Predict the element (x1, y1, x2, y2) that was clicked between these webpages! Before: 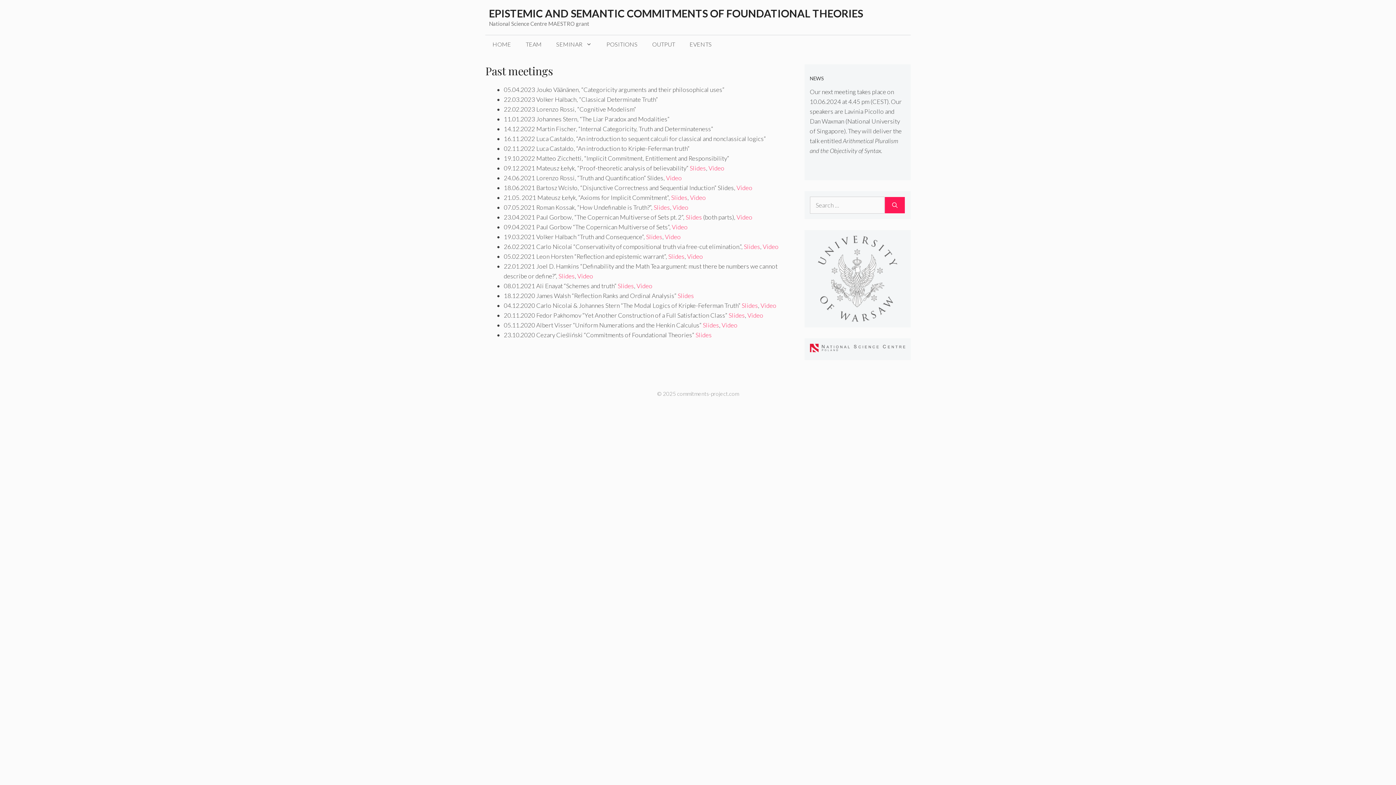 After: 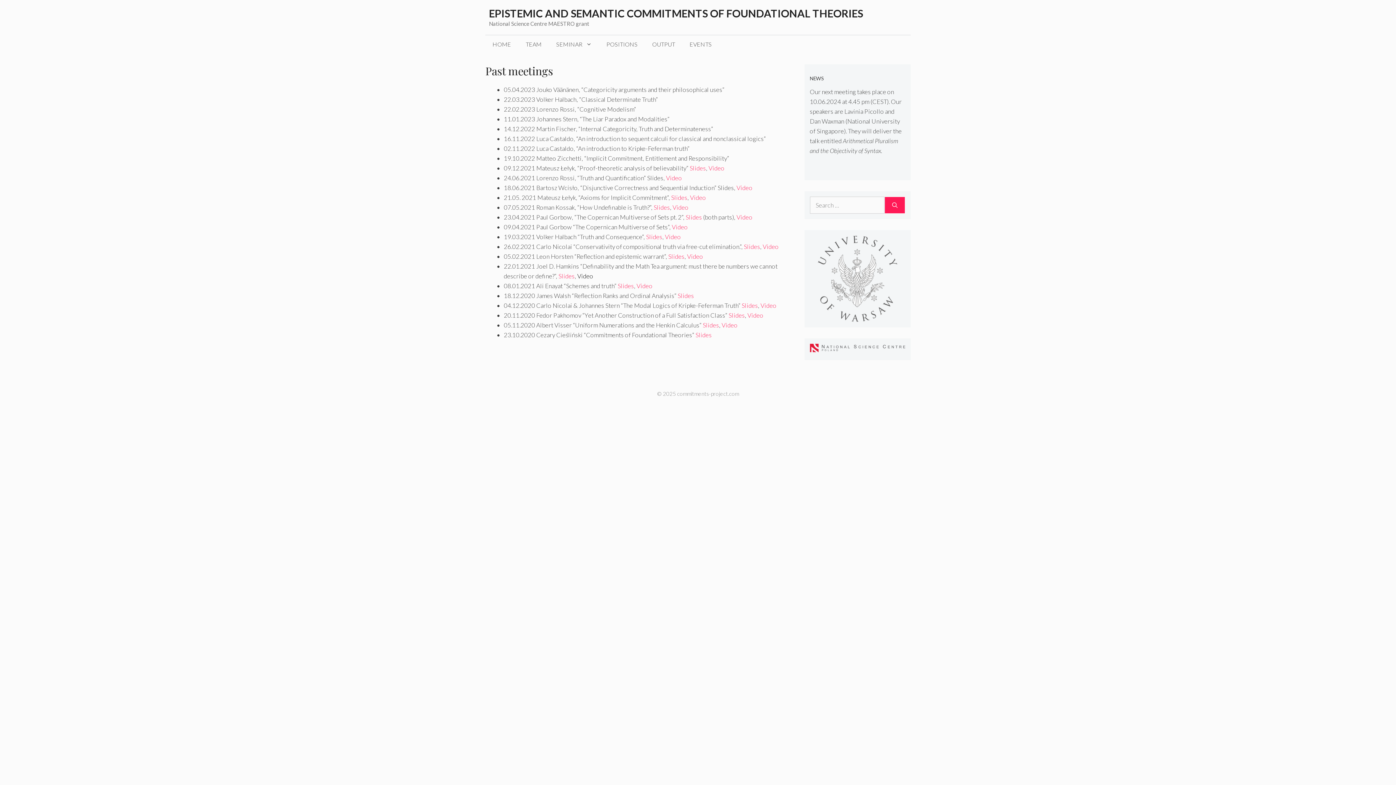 Action: bbox: (577, 272, 593, 280) label: Video